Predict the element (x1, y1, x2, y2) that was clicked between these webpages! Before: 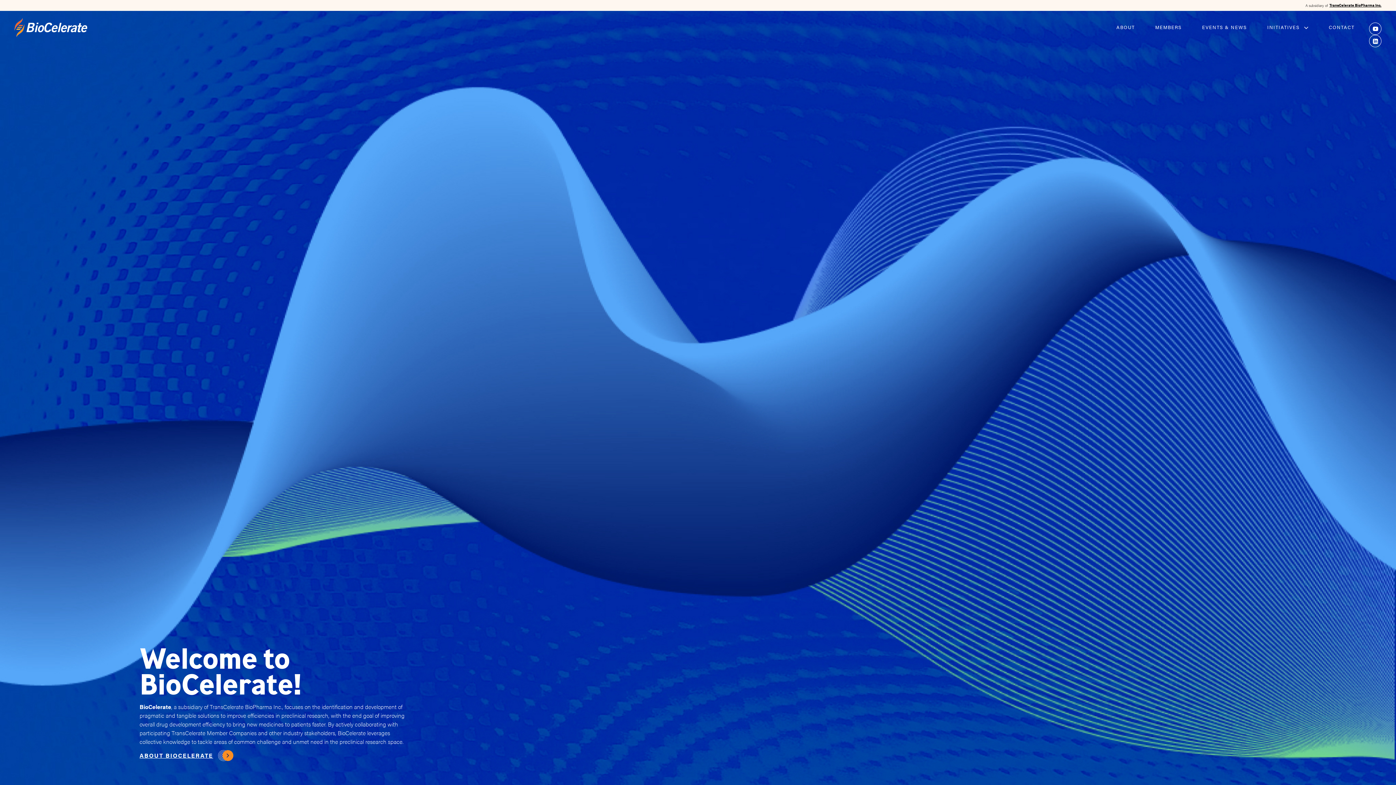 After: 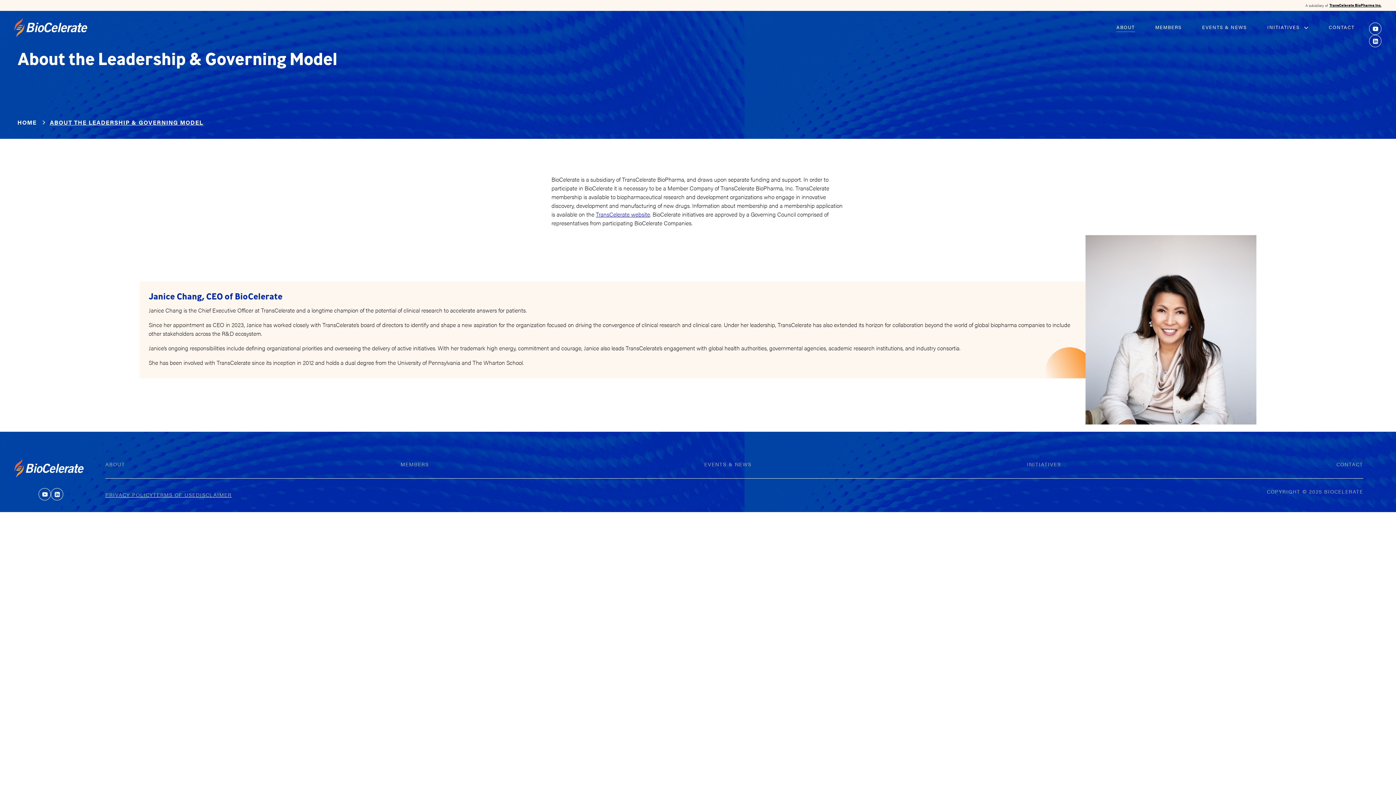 Action: bbox: (1116, 23, 1135, 32) label: ABOUT